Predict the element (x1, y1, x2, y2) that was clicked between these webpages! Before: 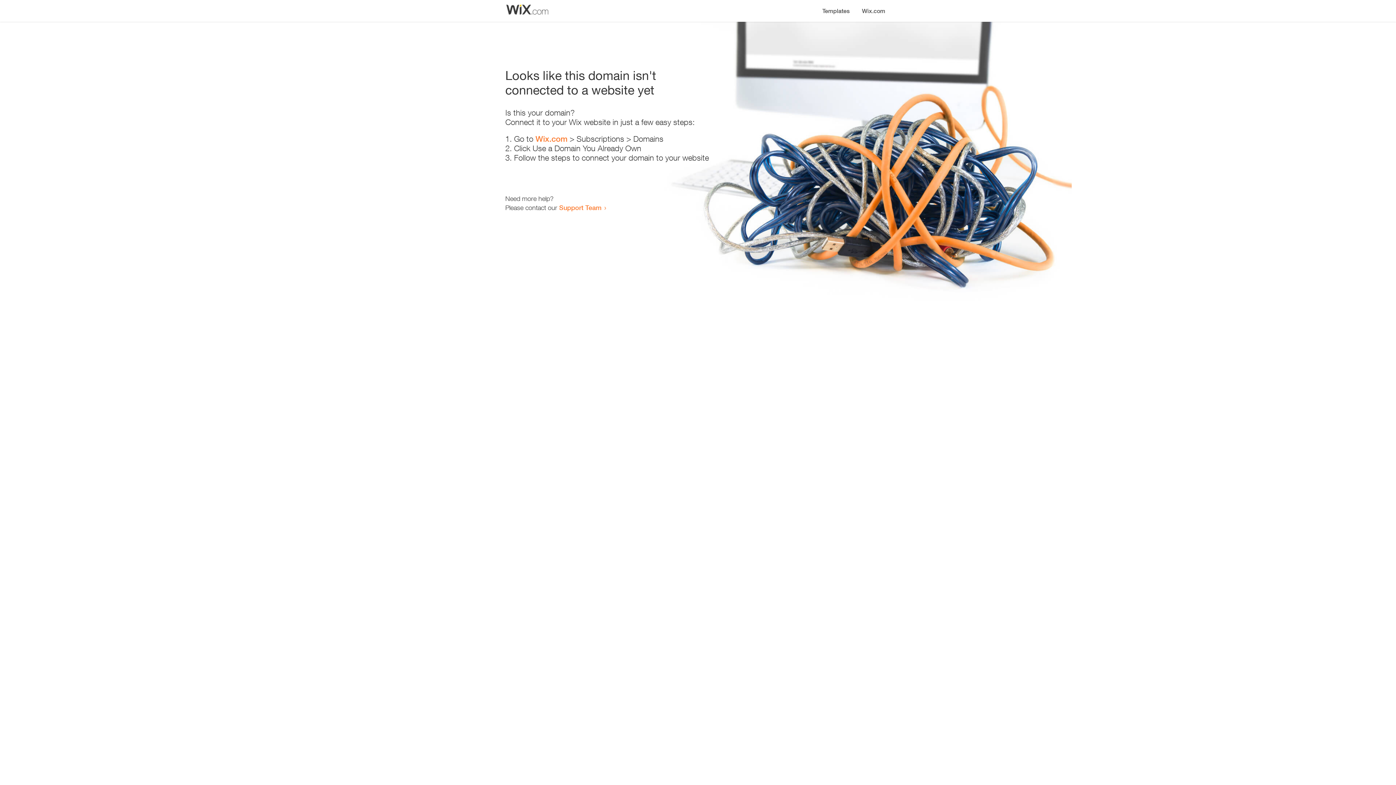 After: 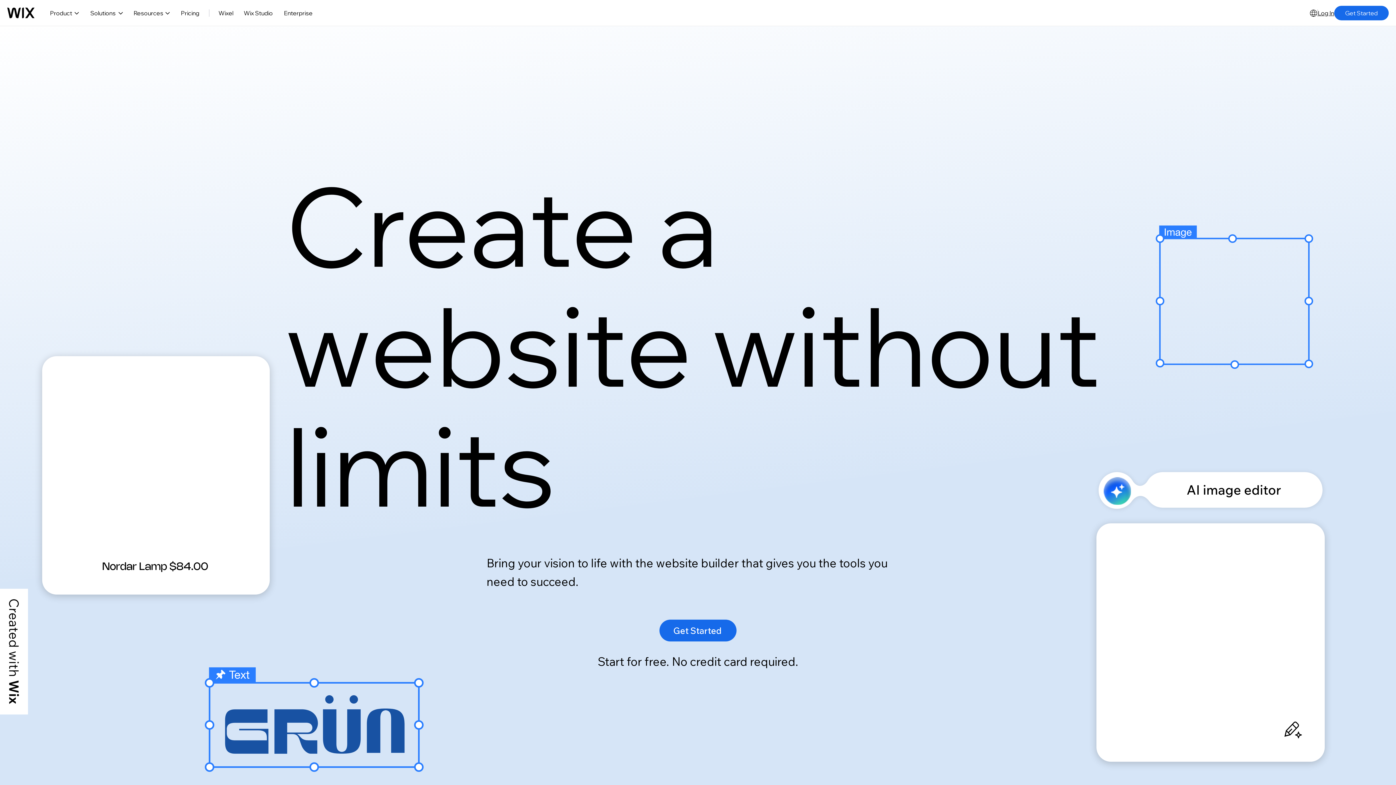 Action: label: Wix.com bbox: (535, 134, 567, 143)